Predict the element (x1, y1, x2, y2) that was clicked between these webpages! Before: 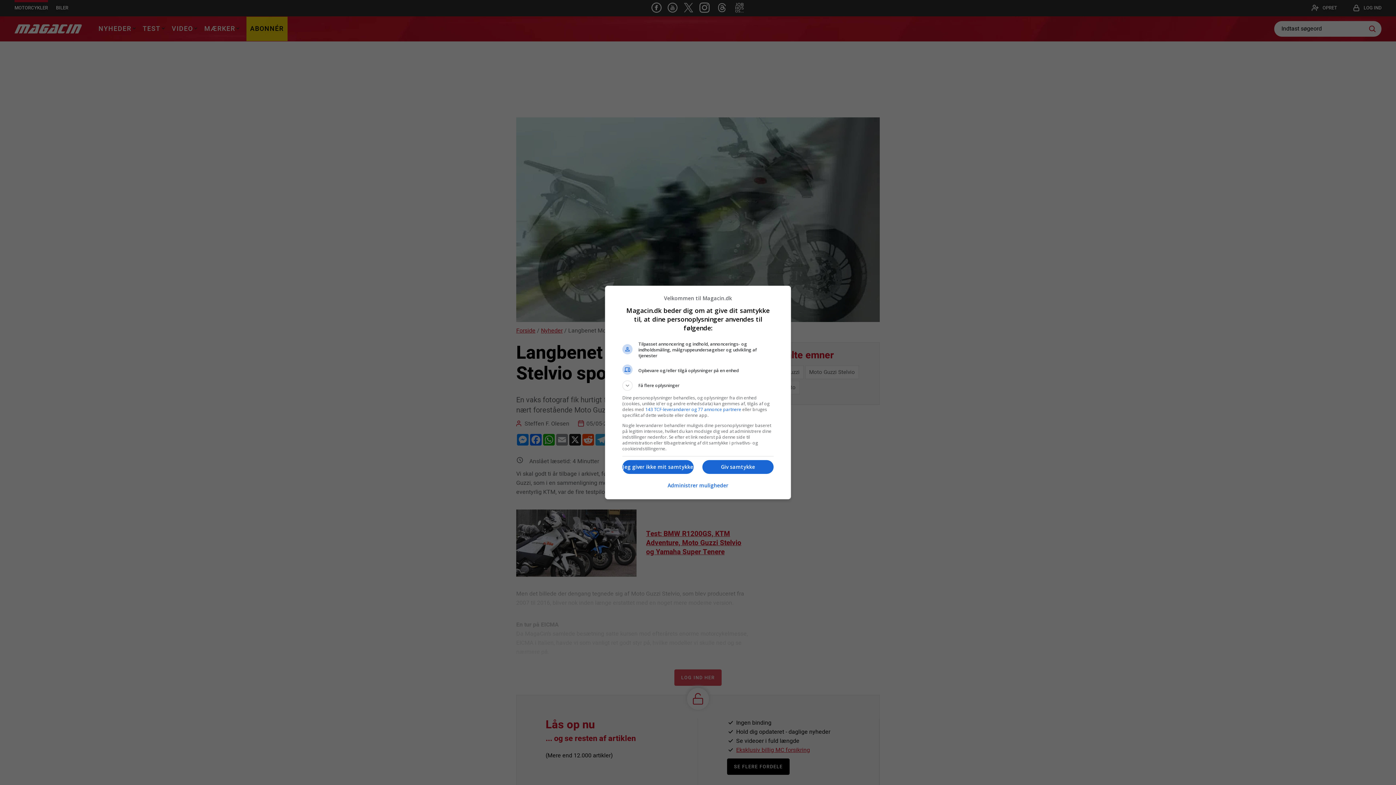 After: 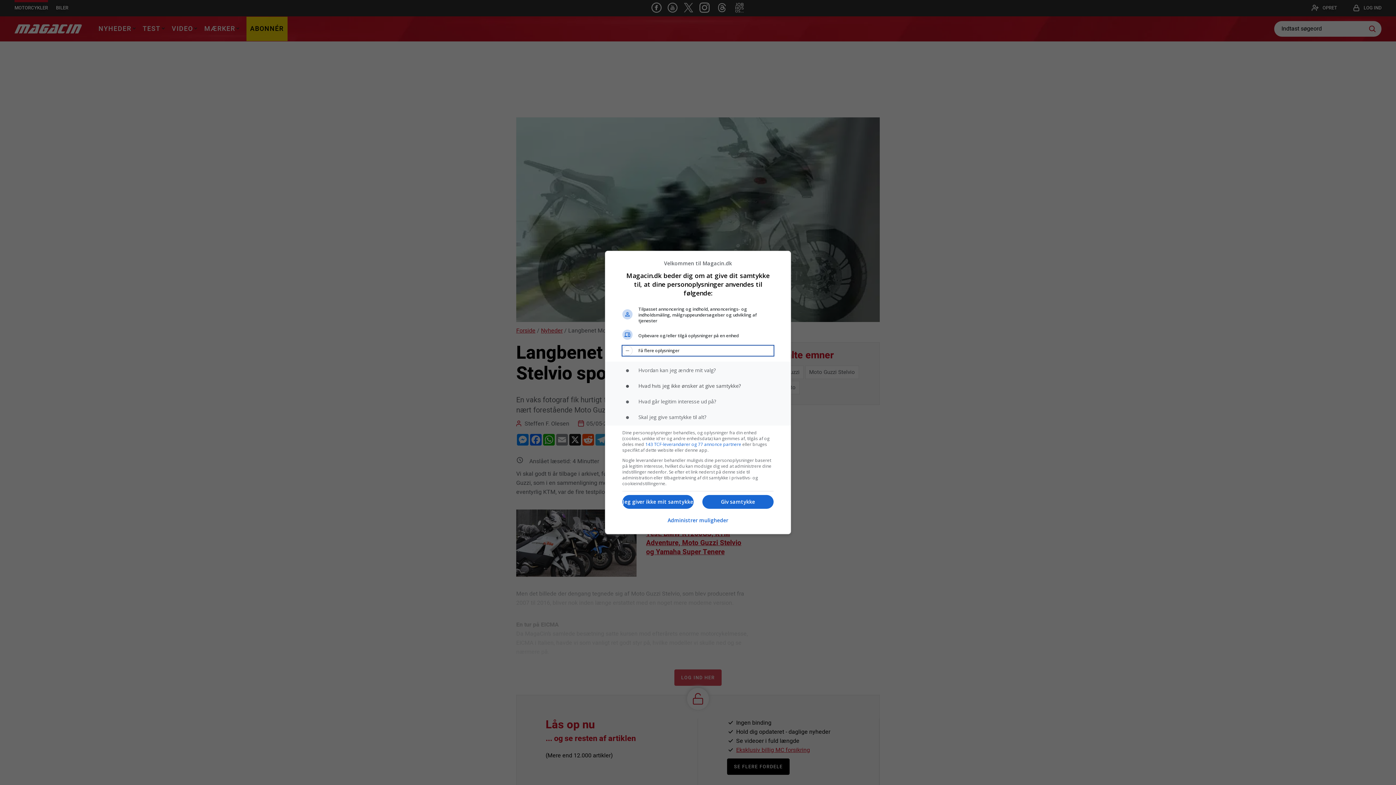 Action: bbox: (622, 380, 773, 390) label: Få flere oplysninger